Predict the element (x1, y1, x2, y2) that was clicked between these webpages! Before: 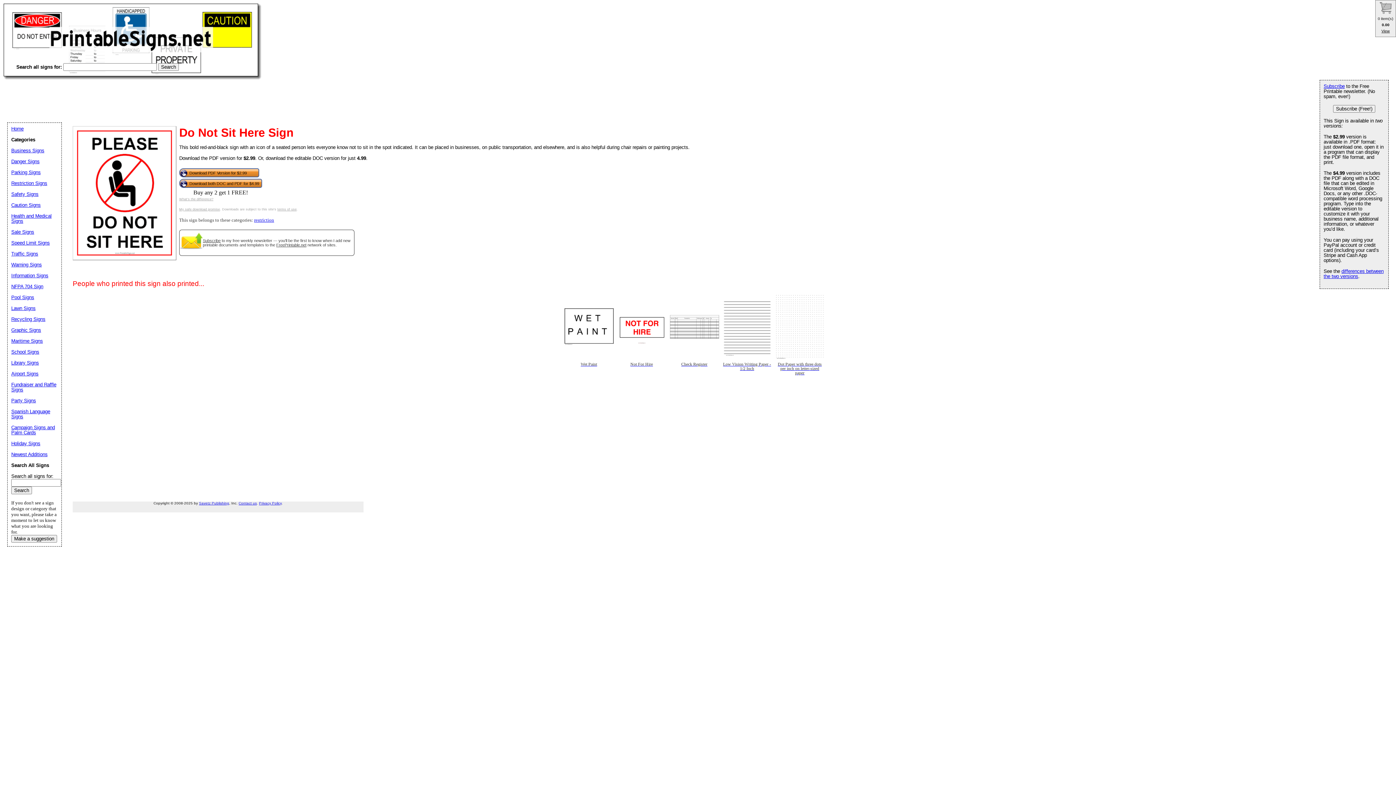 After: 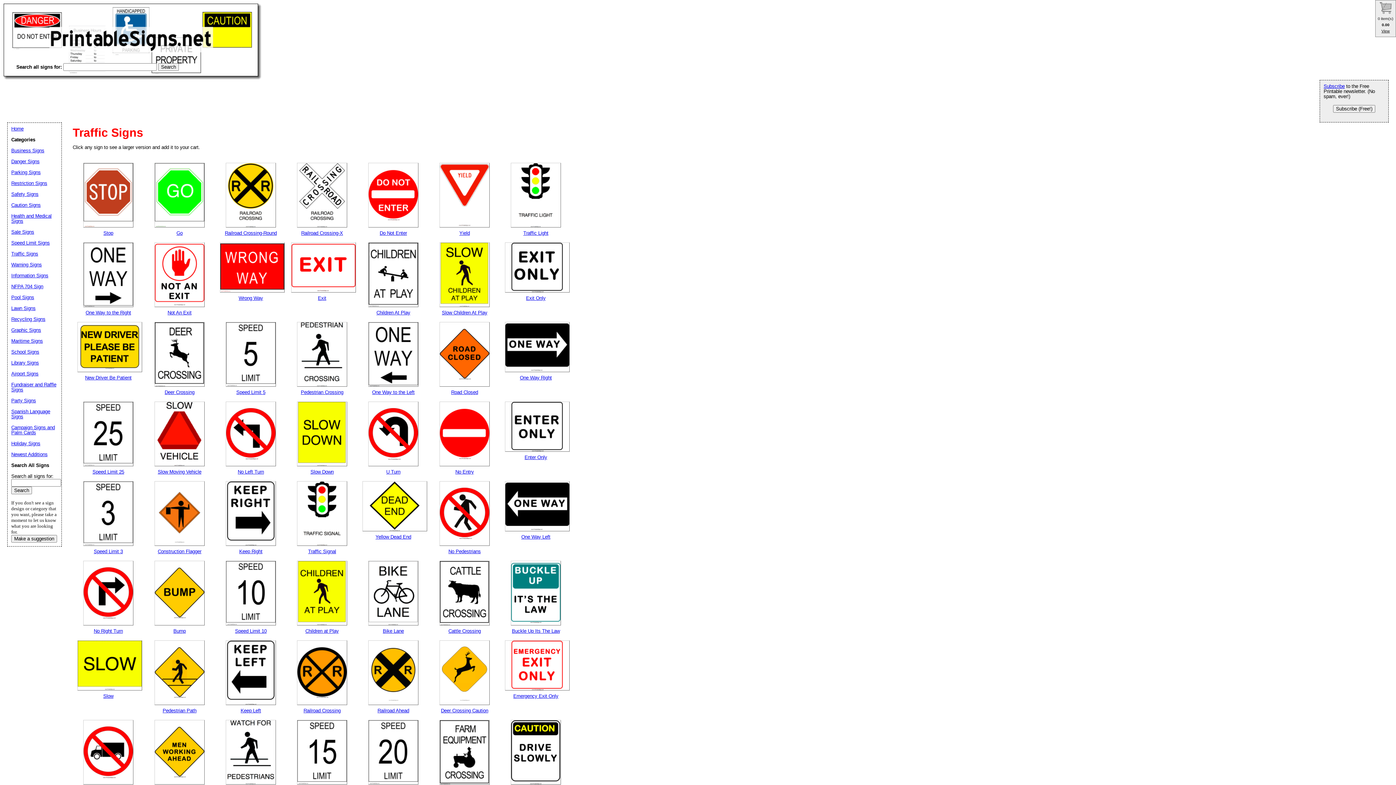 Action: bbox: (11, 251, 38, 256) label: Traffic Signs